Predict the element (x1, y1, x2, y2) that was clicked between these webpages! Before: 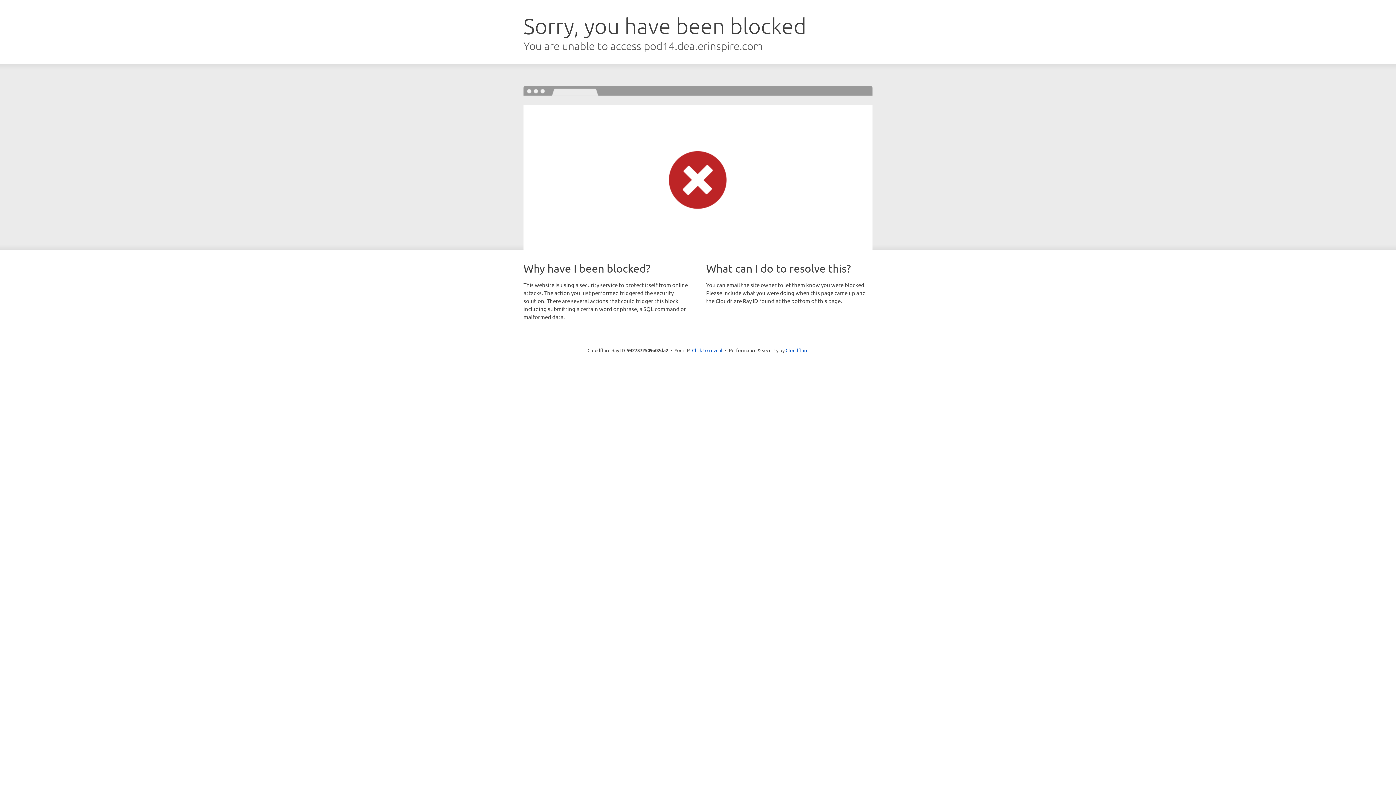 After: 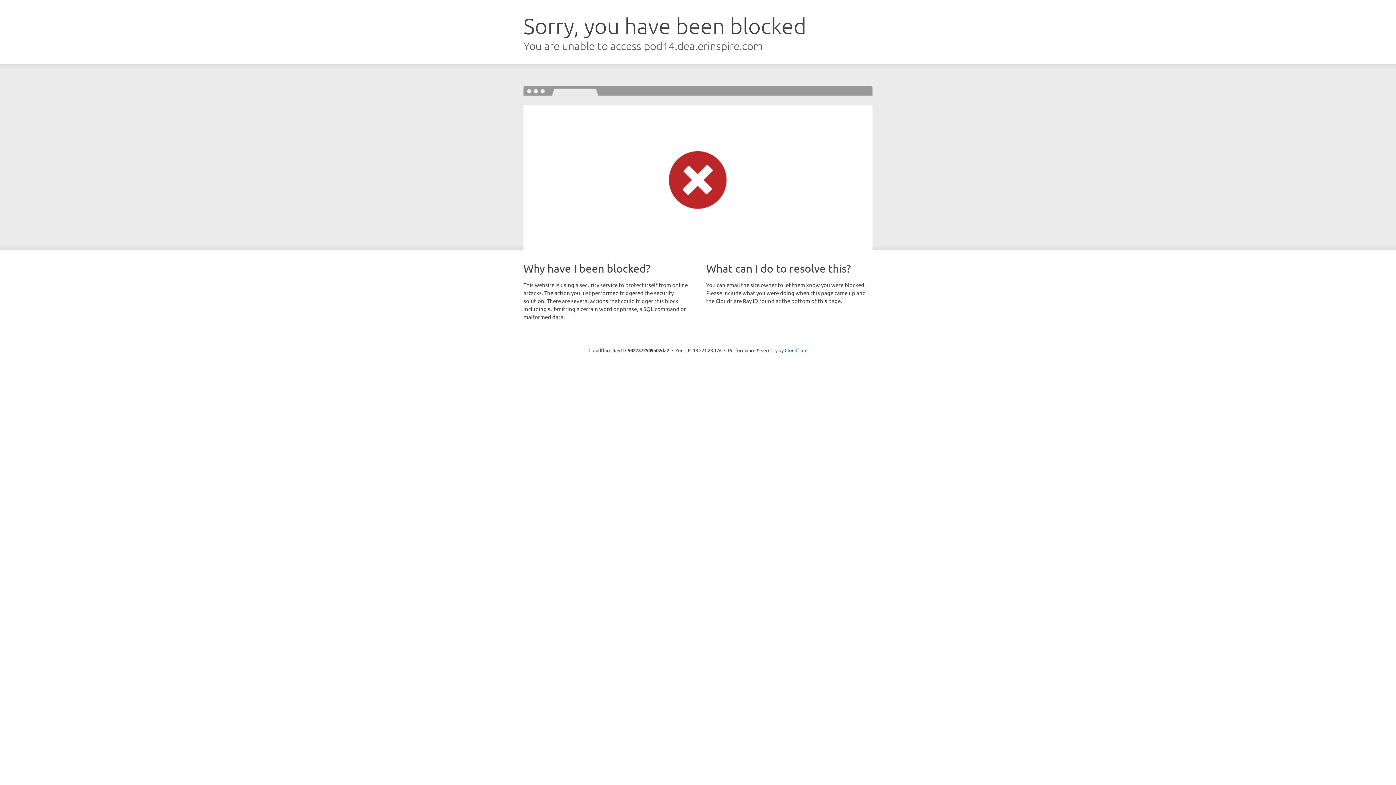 Action: bbox: (692, 346, 722, 353) label: Click to reveal